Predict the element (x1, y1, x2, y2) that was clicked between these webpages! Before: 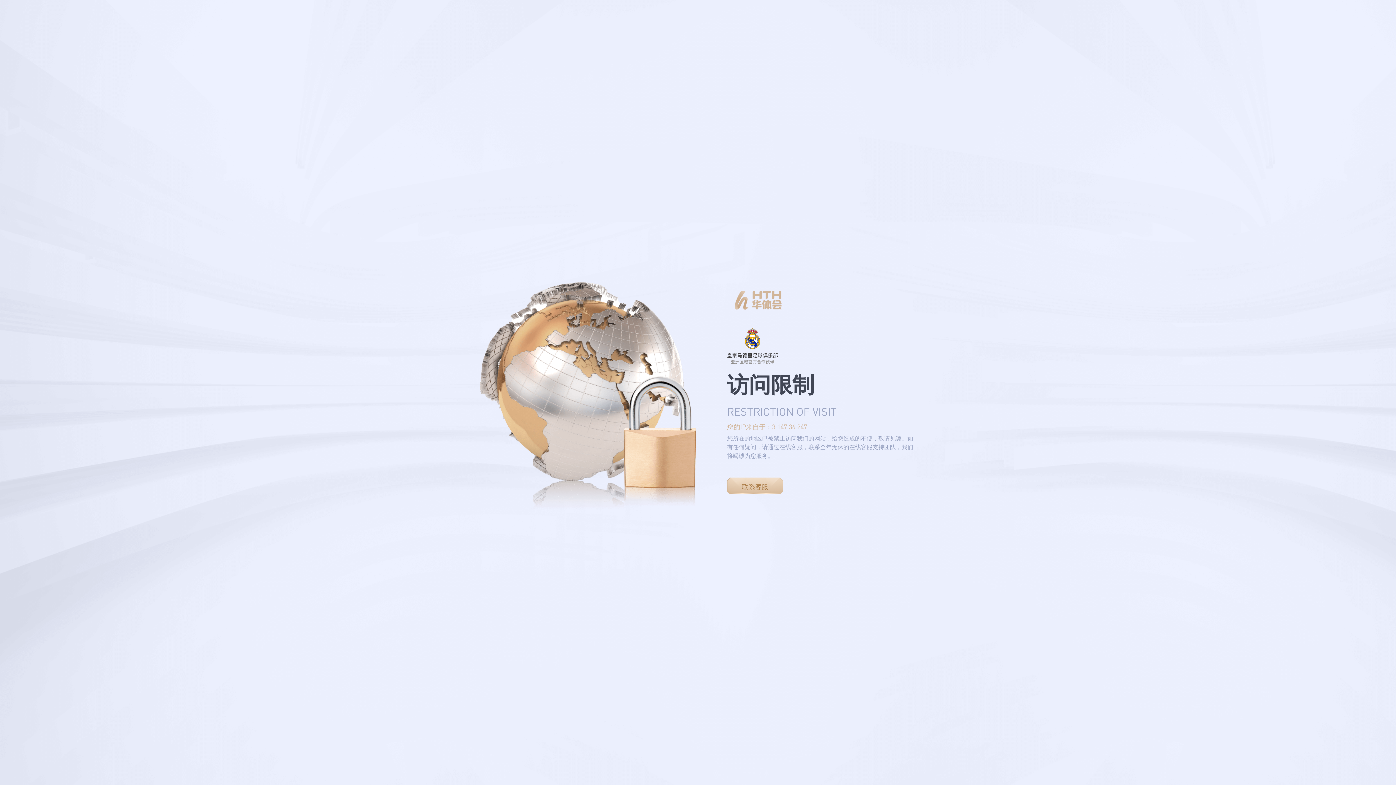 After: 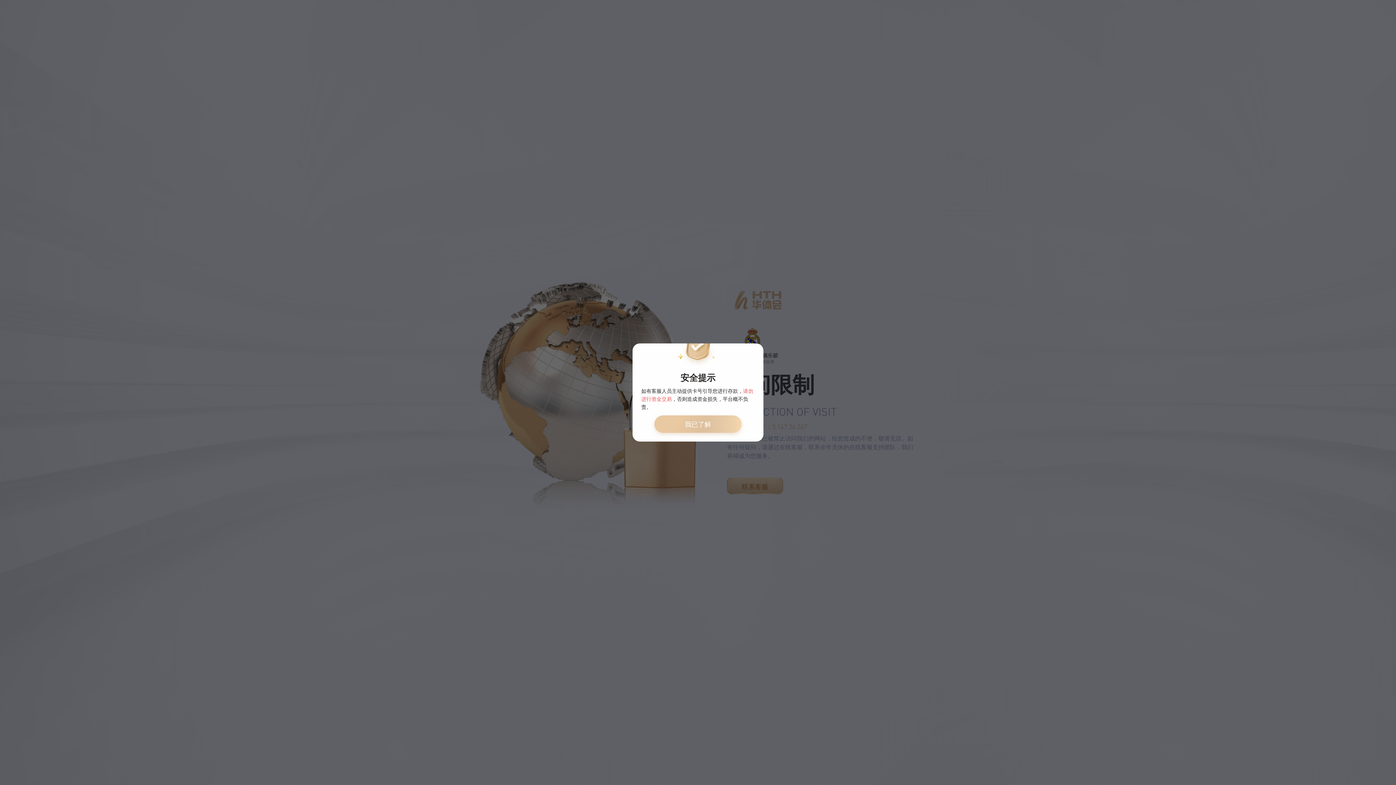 Action: label: 联系客服 bbox: (727, 477, 783, 494)